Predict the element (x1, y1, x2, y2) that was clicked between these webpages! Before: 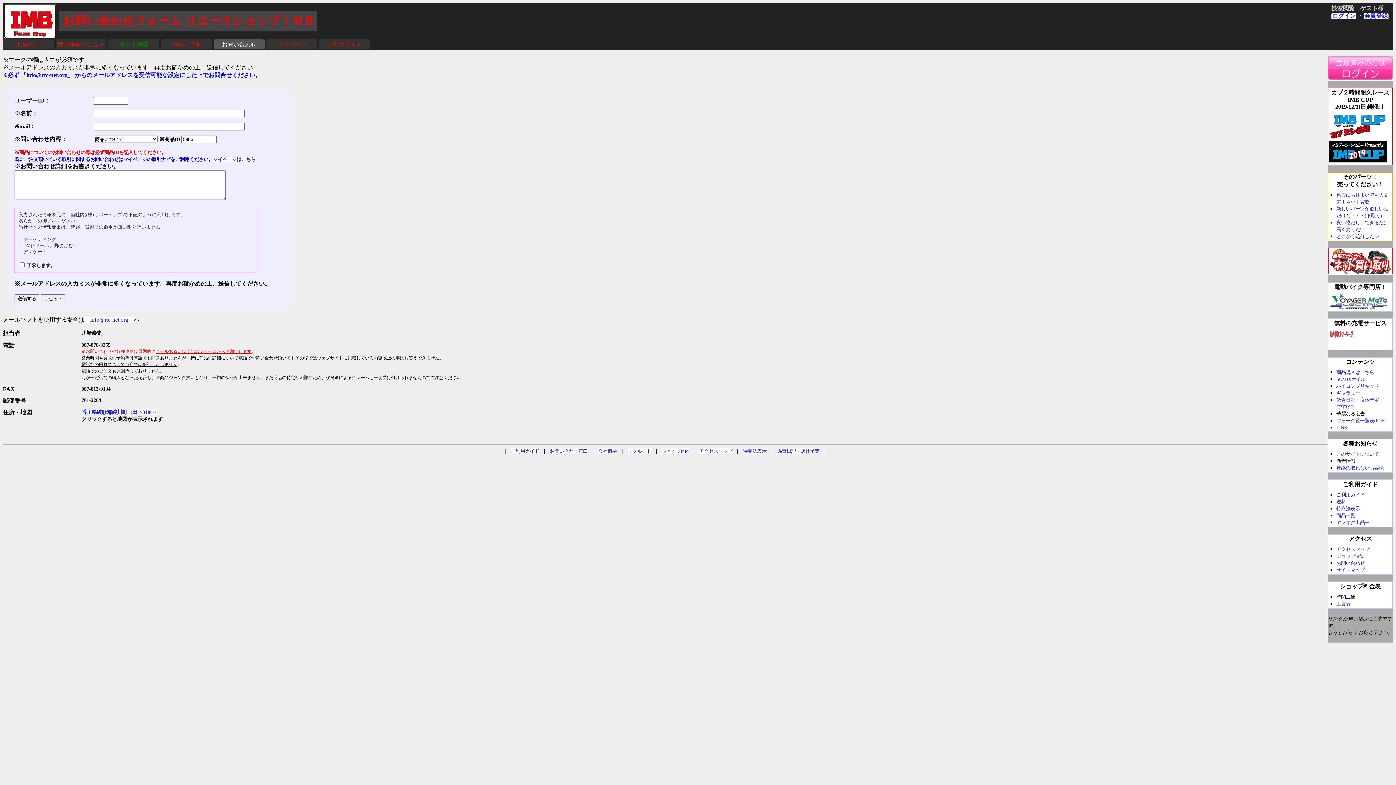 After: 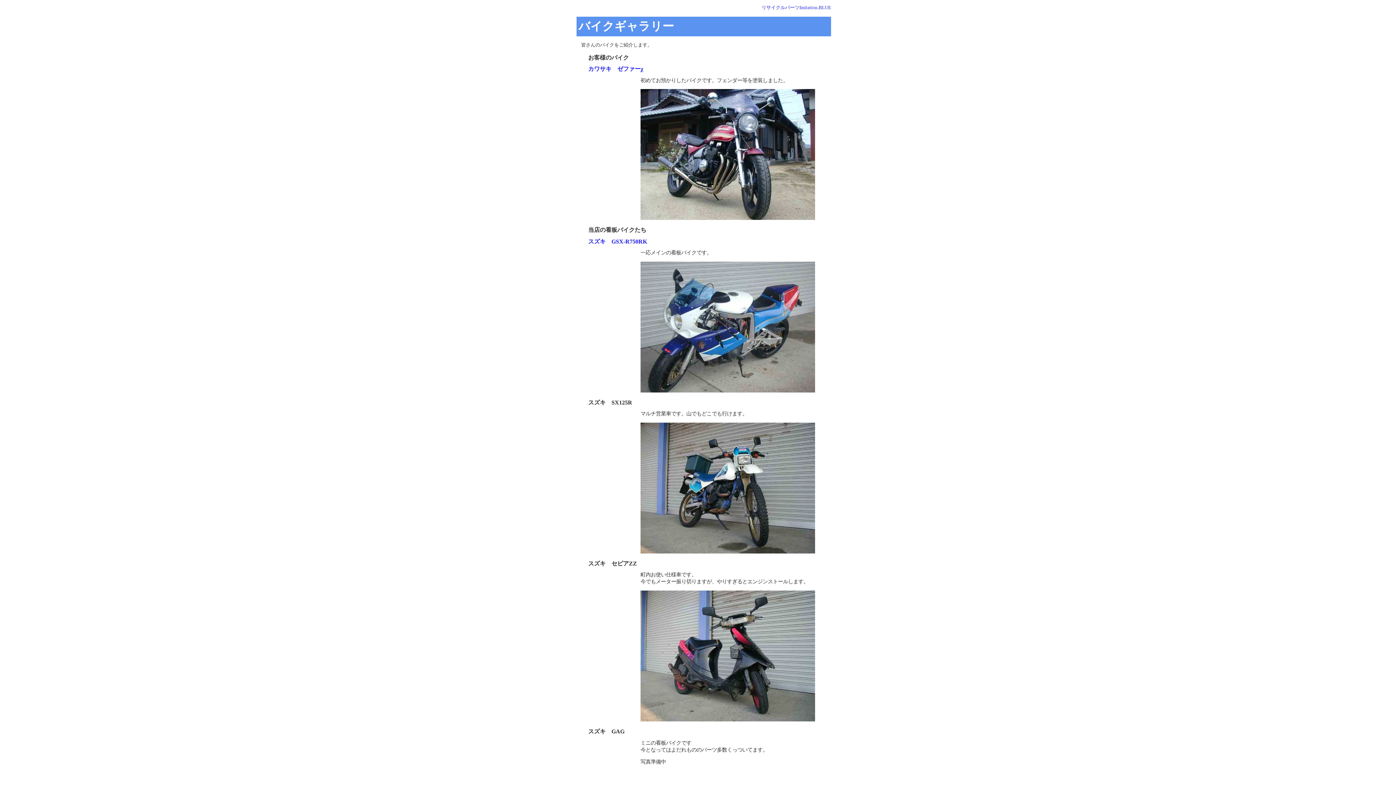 Action: bbox: (1336, 390, 1360, 395) label: ギャラリー